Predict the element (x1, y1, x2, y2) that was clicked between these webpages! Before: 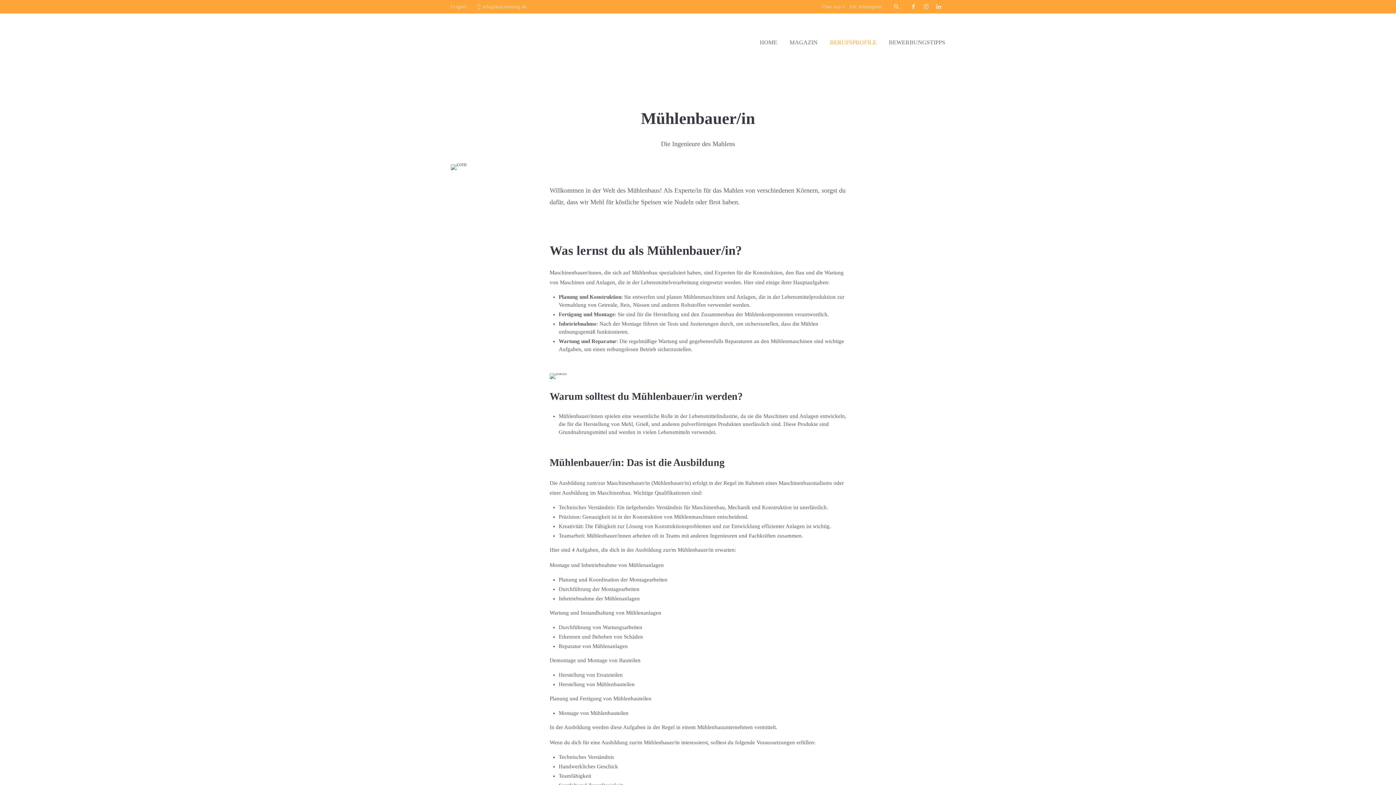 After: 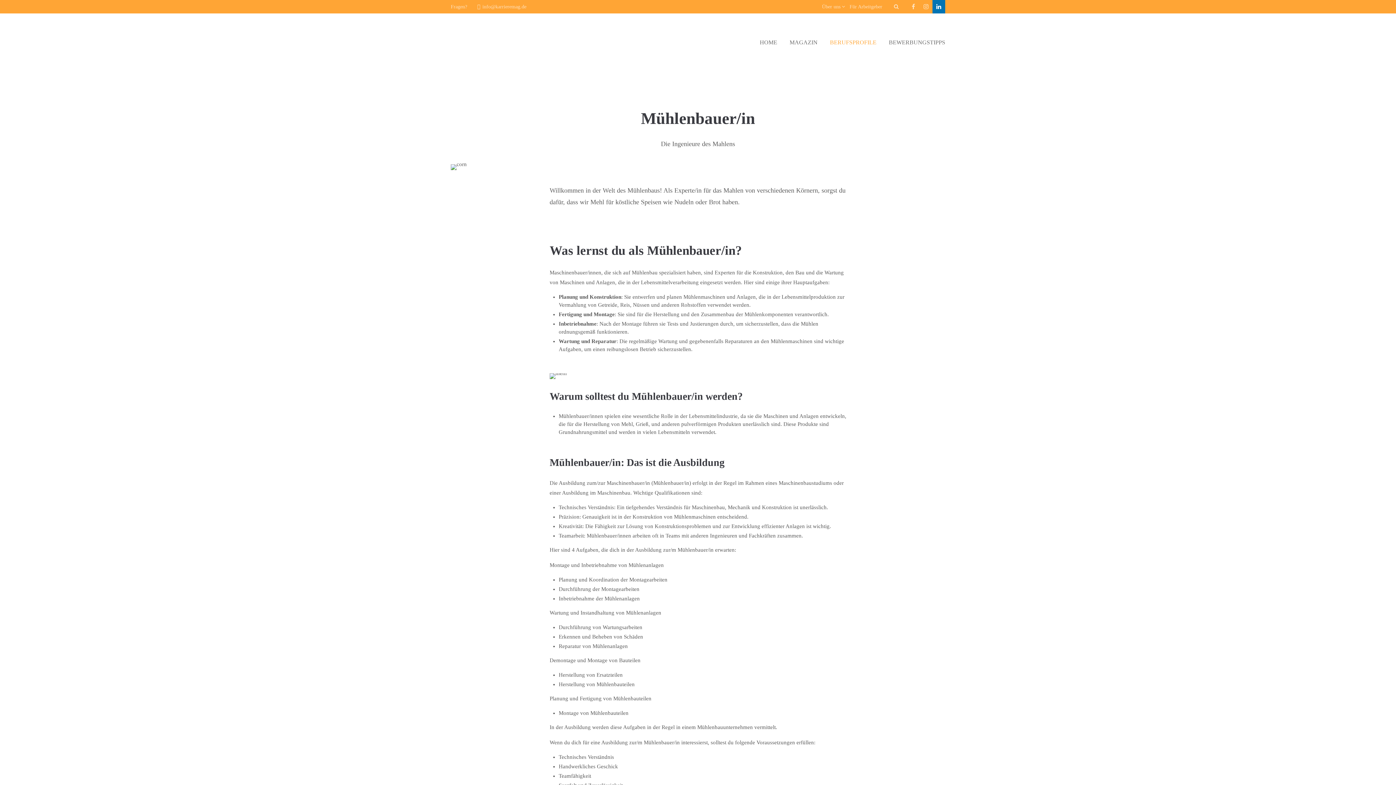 Action: bbox: (932, 0, 945, 13)